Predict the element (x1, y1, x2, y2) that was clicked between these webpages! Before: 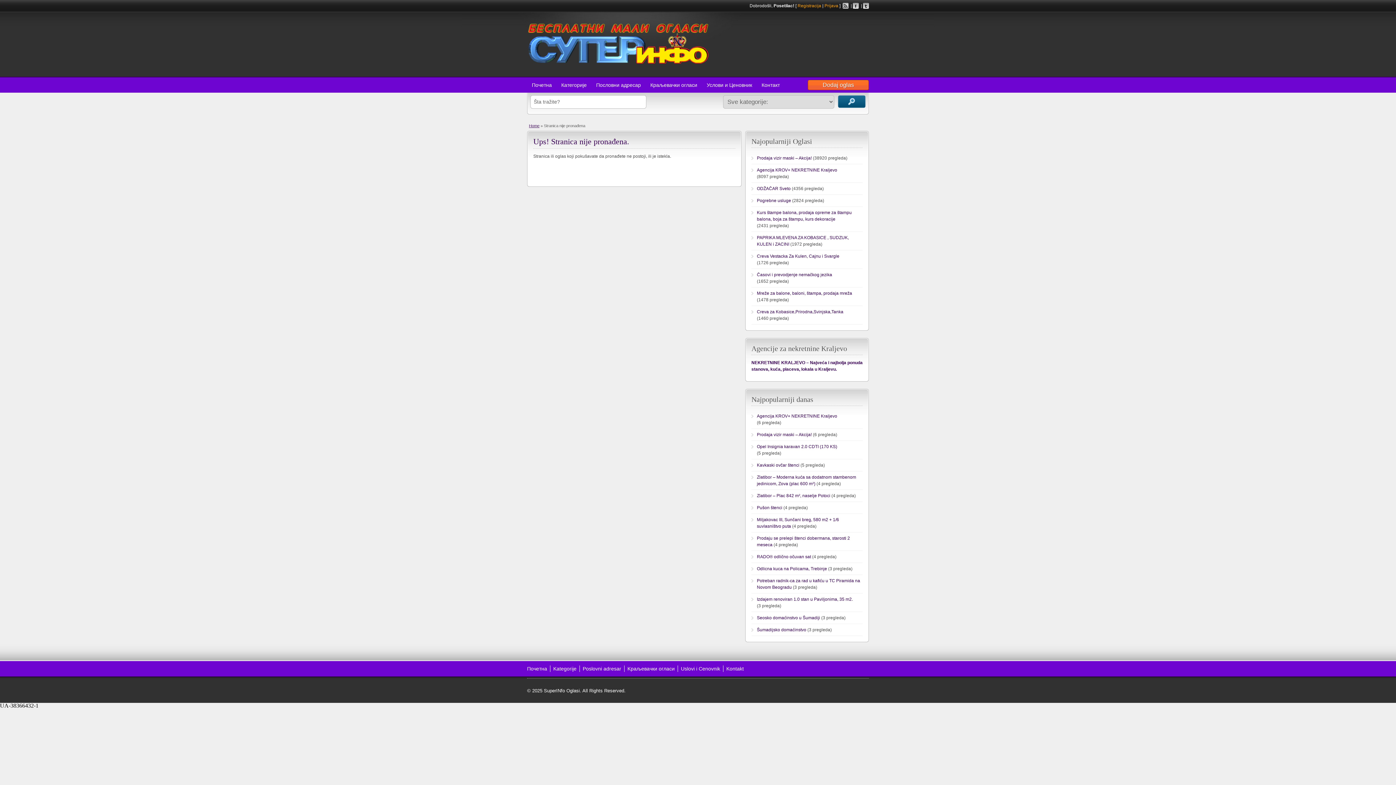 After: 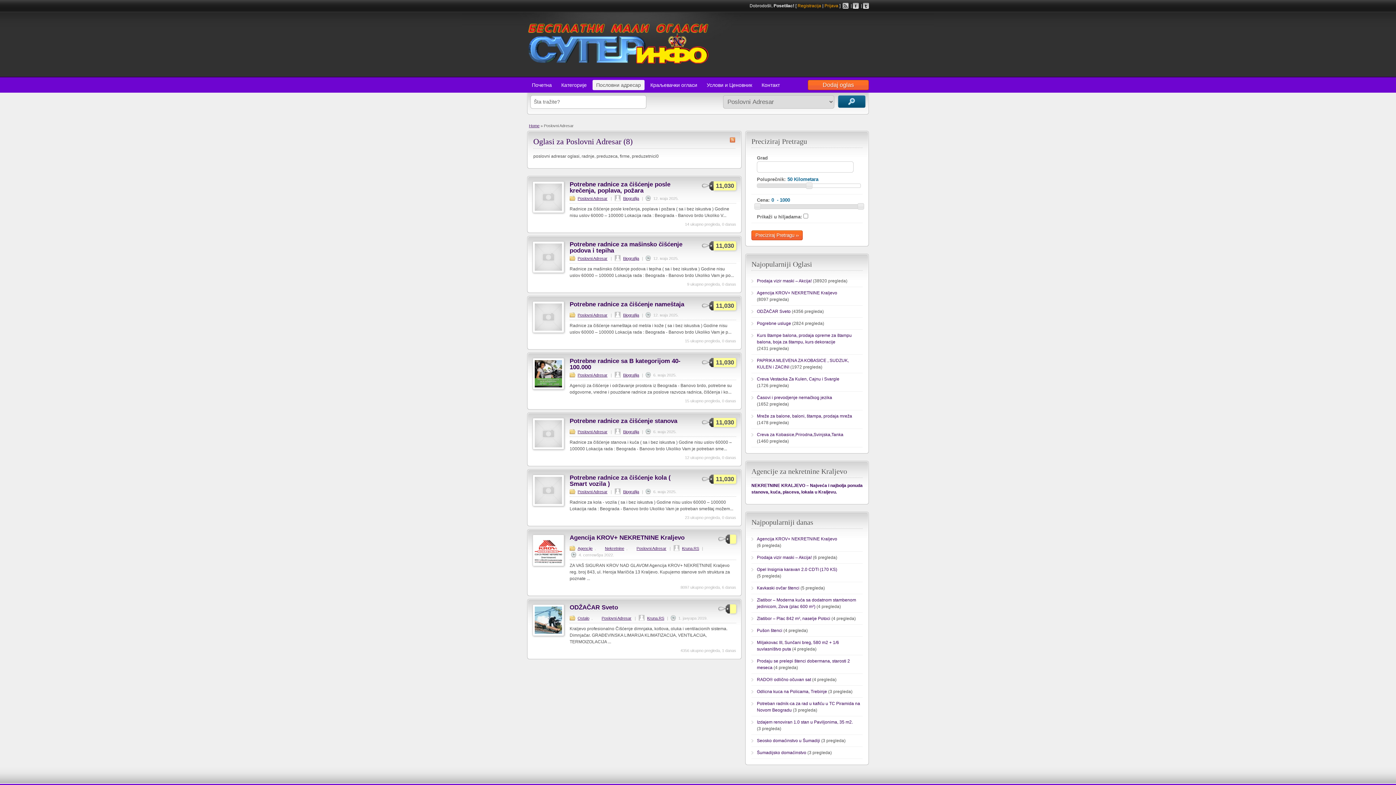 Action: bbox: (592, 80, 644, 90) label: Пословни адресар